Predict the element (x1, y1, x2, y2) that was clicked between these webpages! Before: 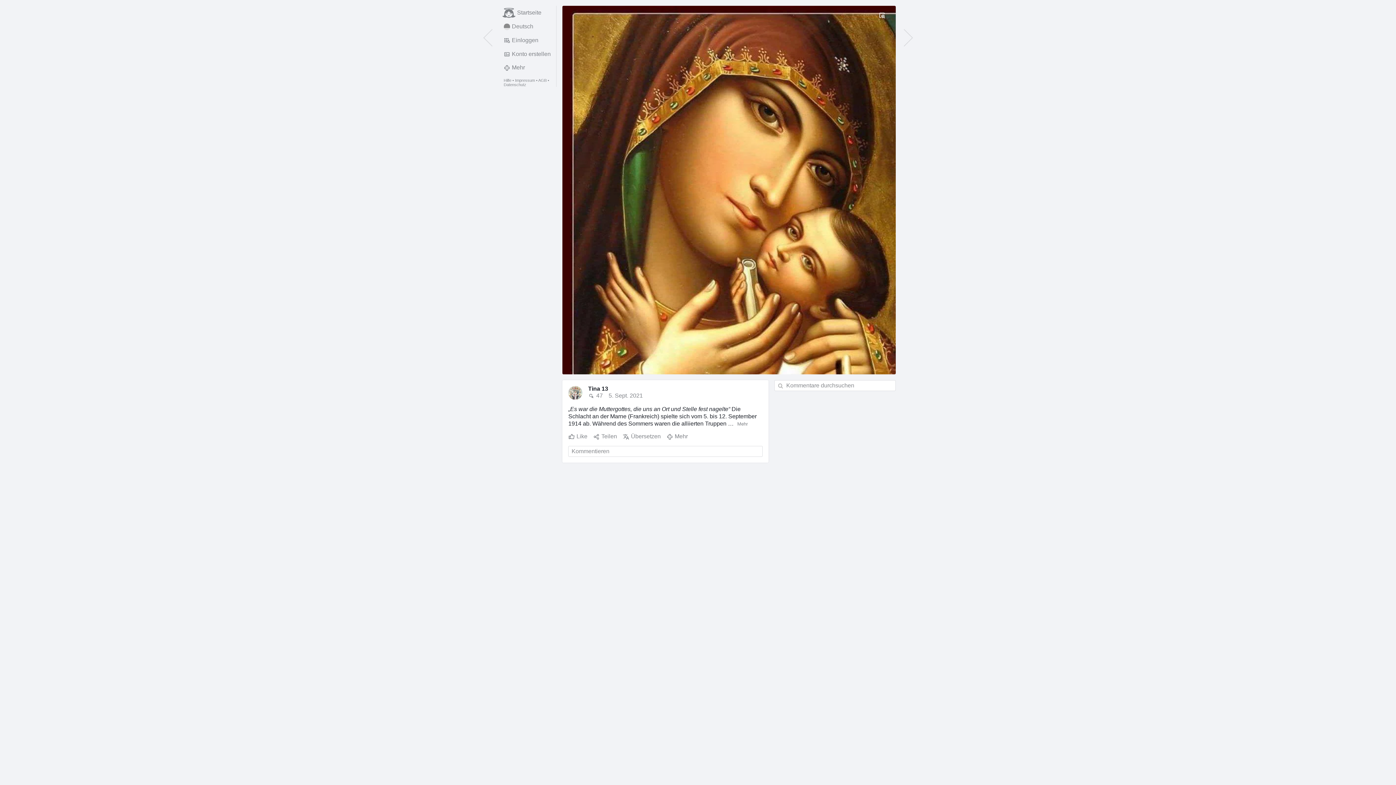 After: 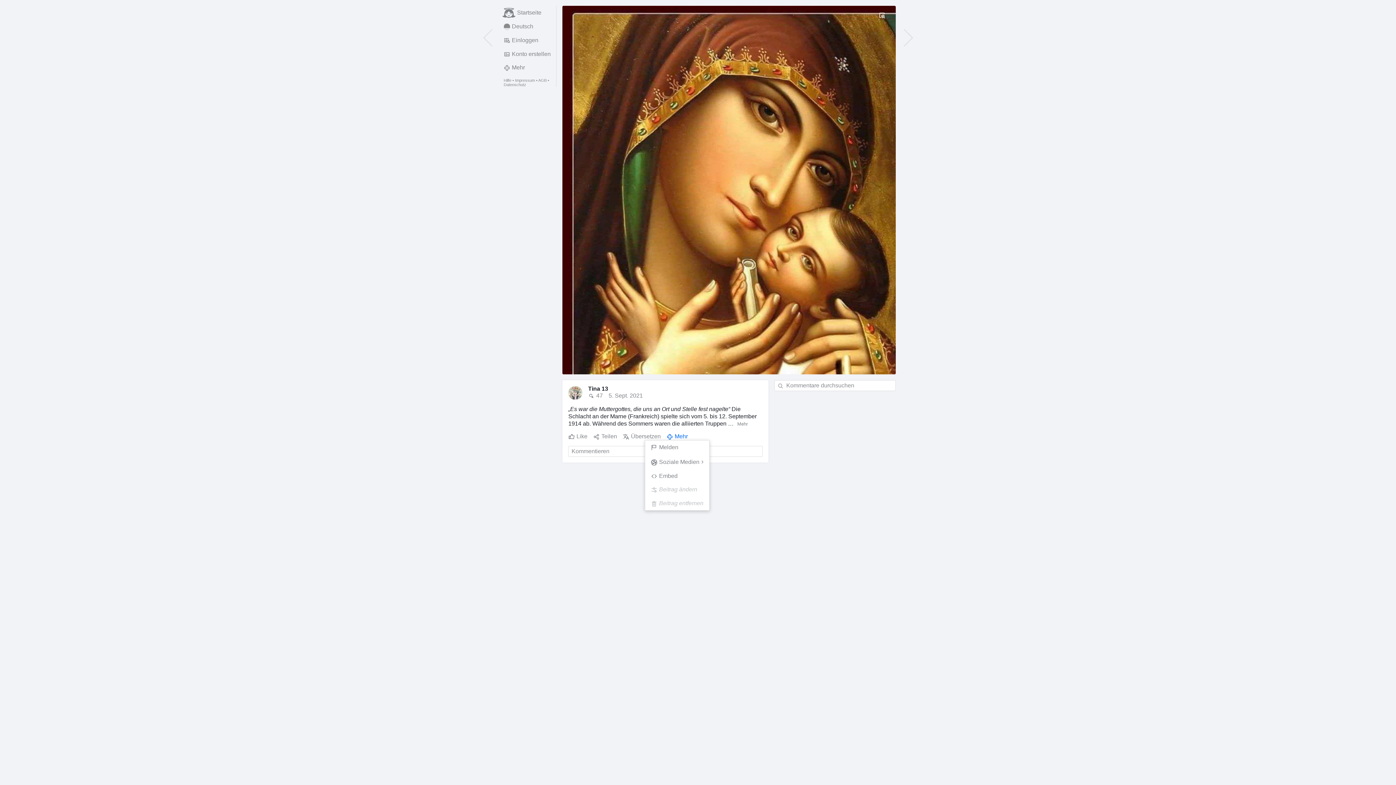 Action: bbox: (666, 433, 688, 440) label: Mehr